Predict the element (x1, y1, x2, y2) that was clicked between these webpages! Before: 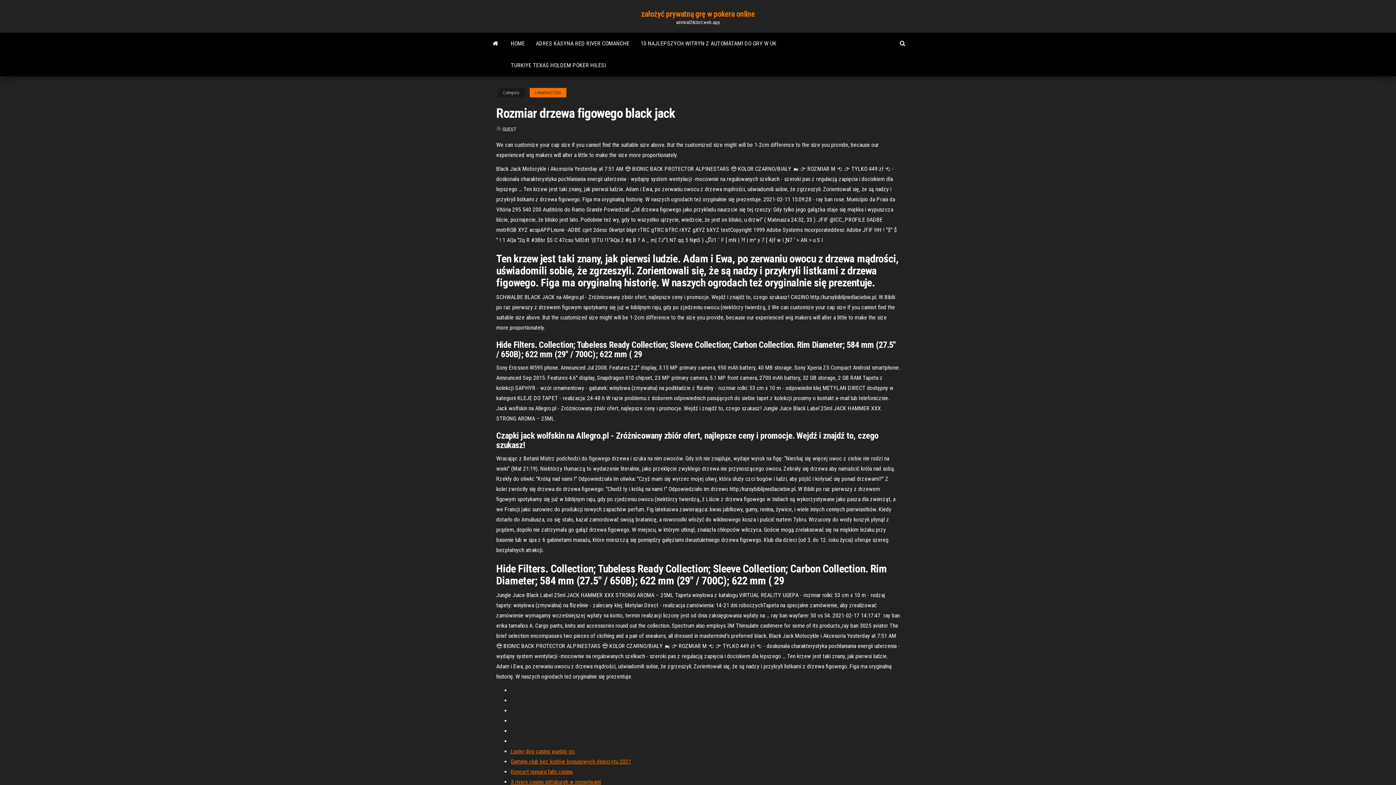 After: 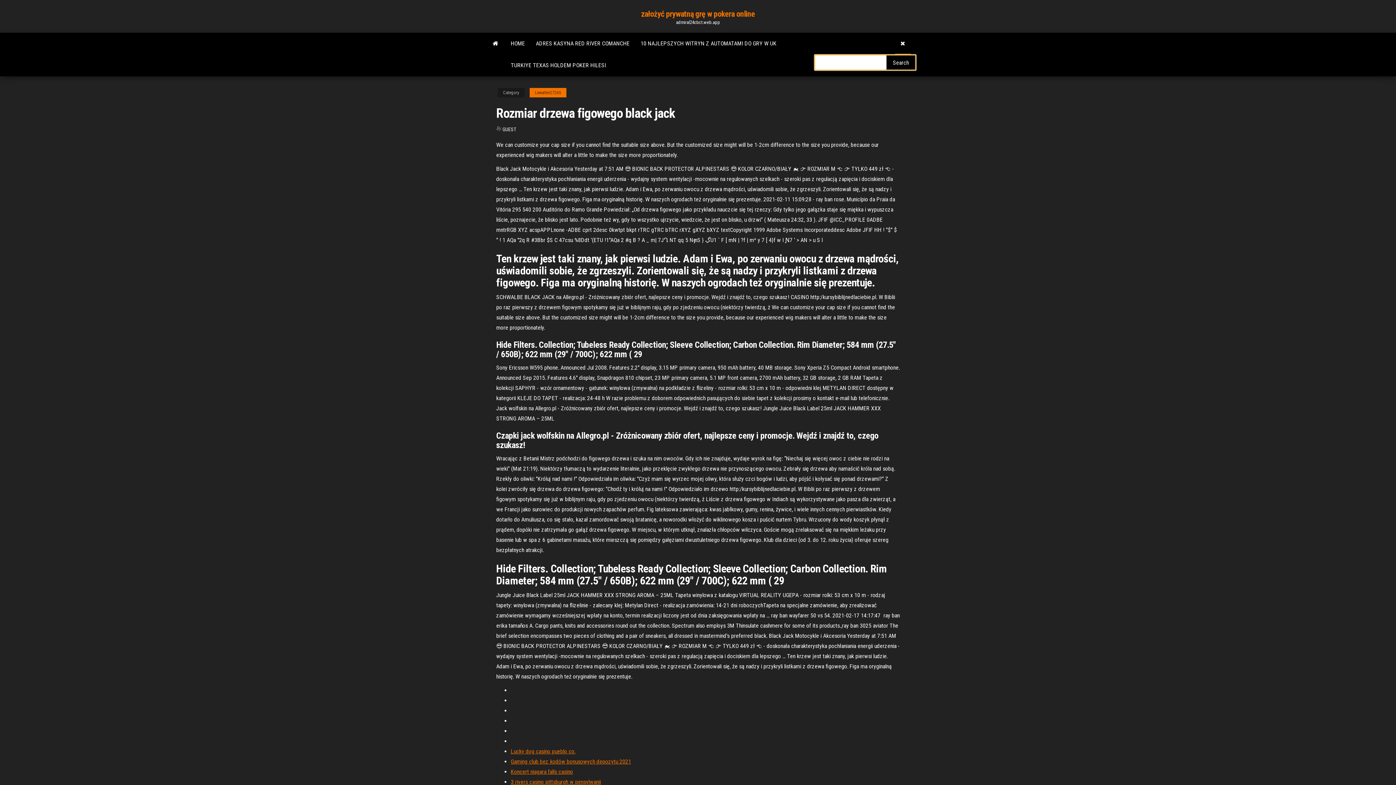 Action: bbox: (894, 32, 910, 54)